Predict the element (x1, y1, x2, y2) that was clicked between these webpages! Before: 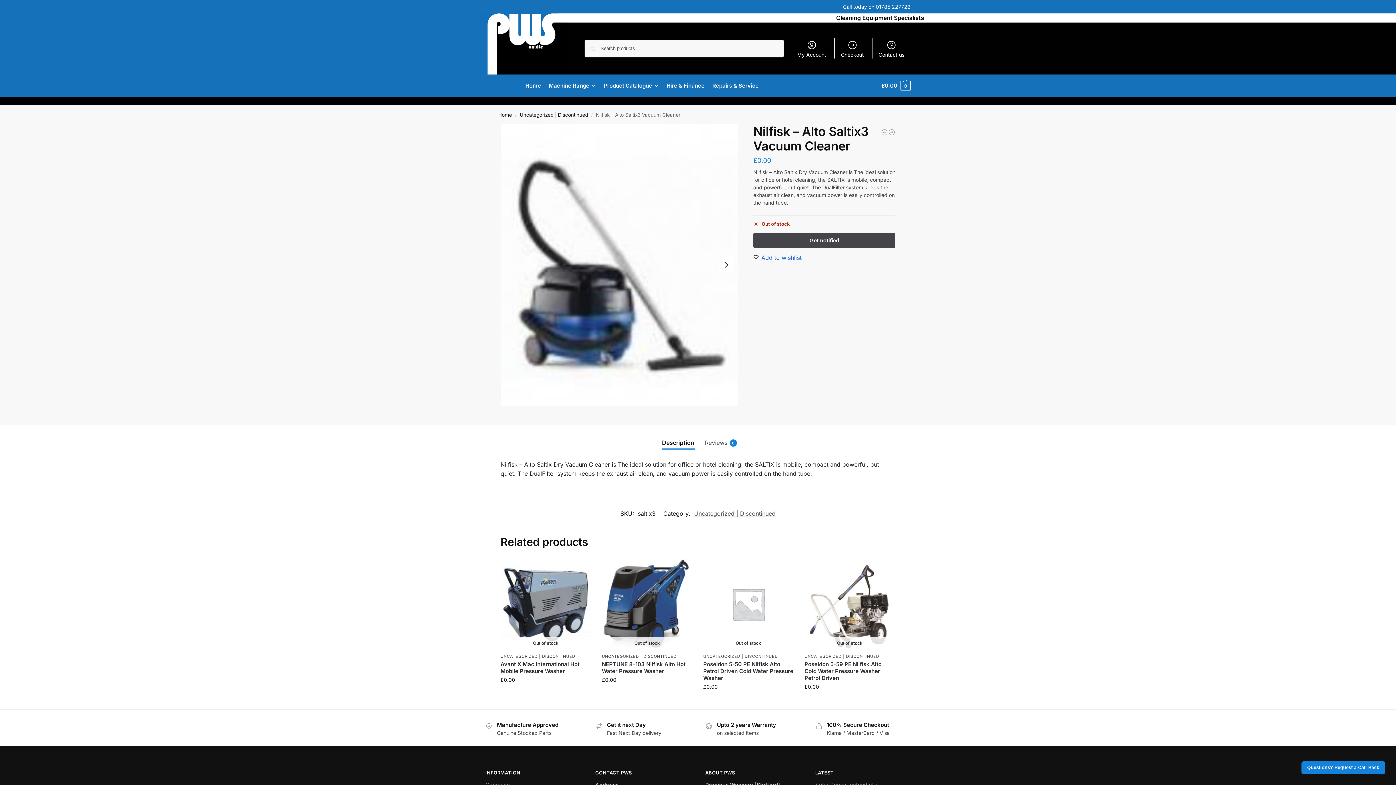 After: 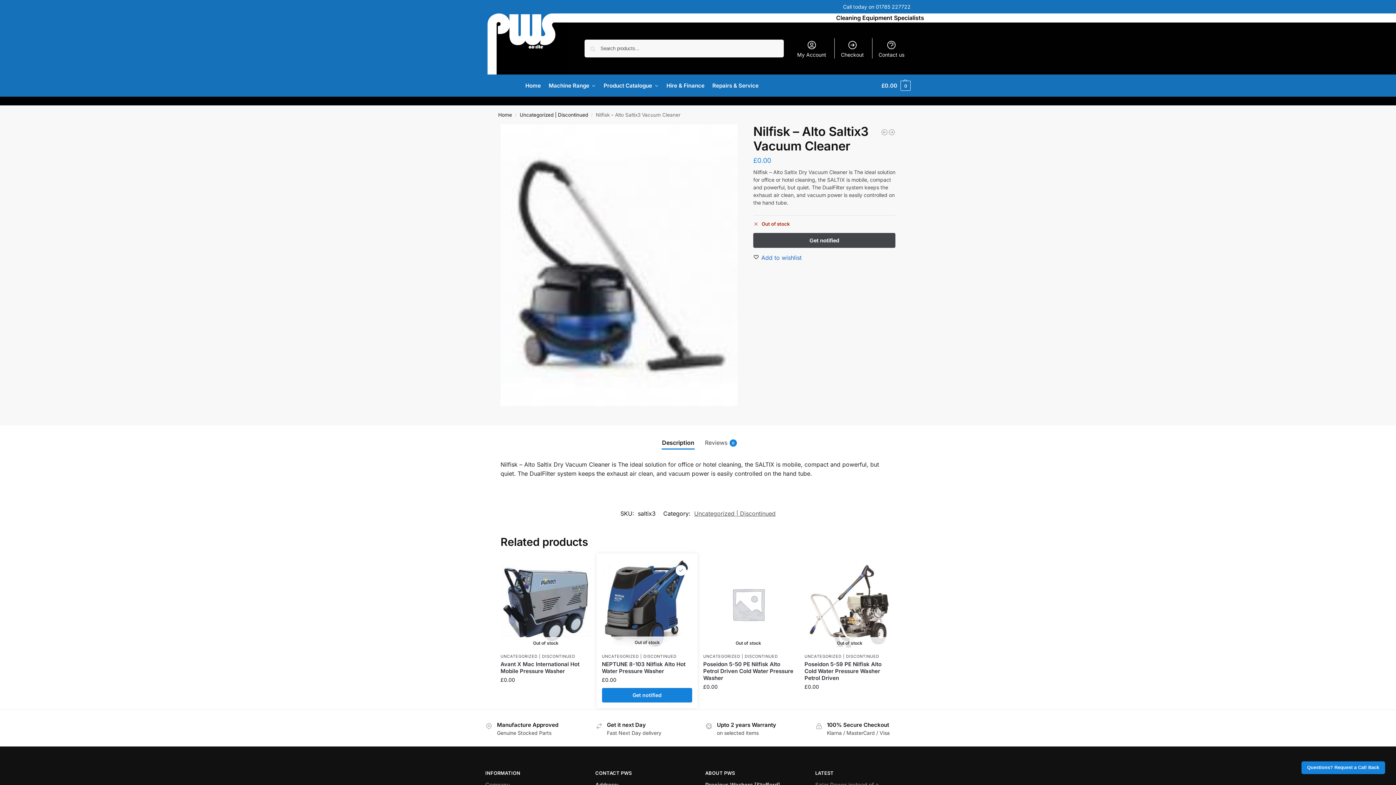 Action: label: Wishlist bbox: (676, 564, 687, 575)